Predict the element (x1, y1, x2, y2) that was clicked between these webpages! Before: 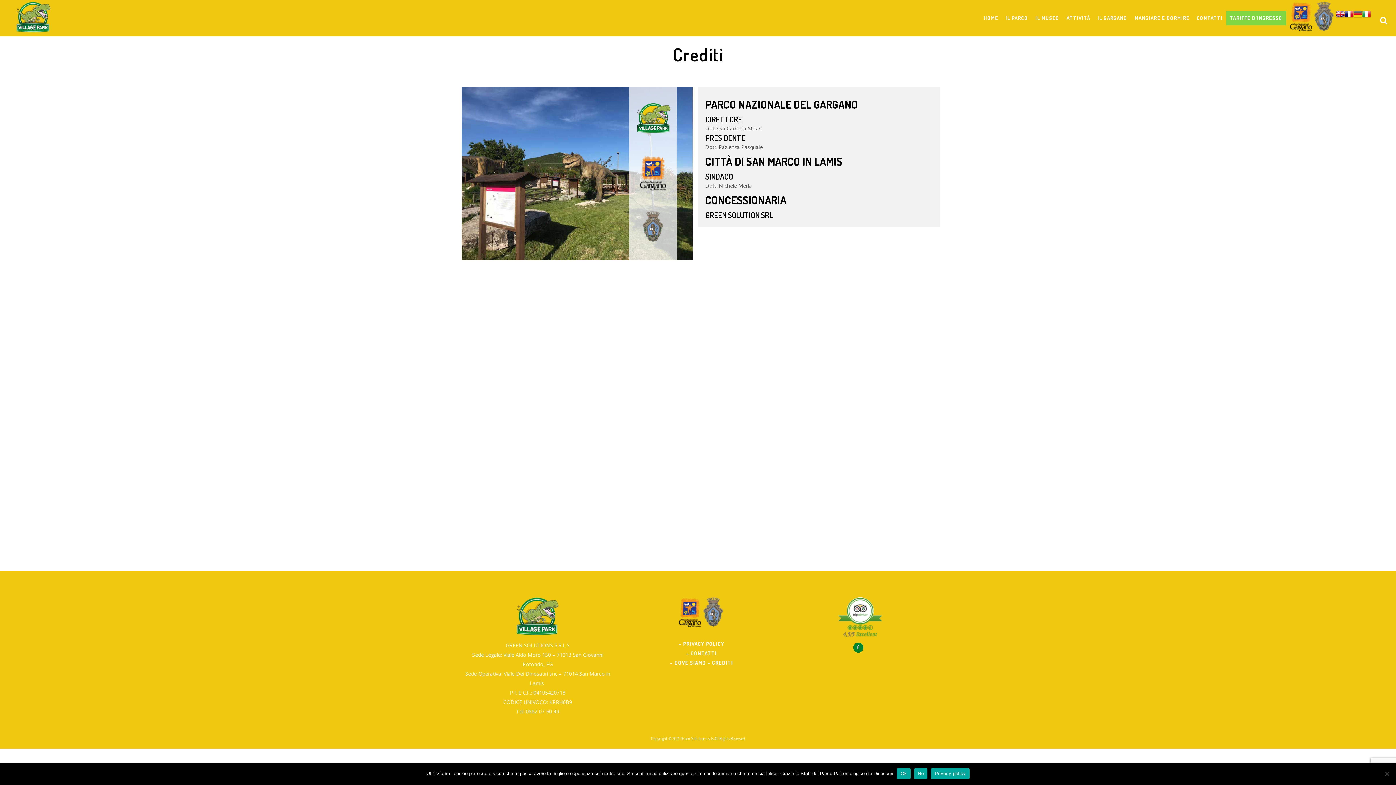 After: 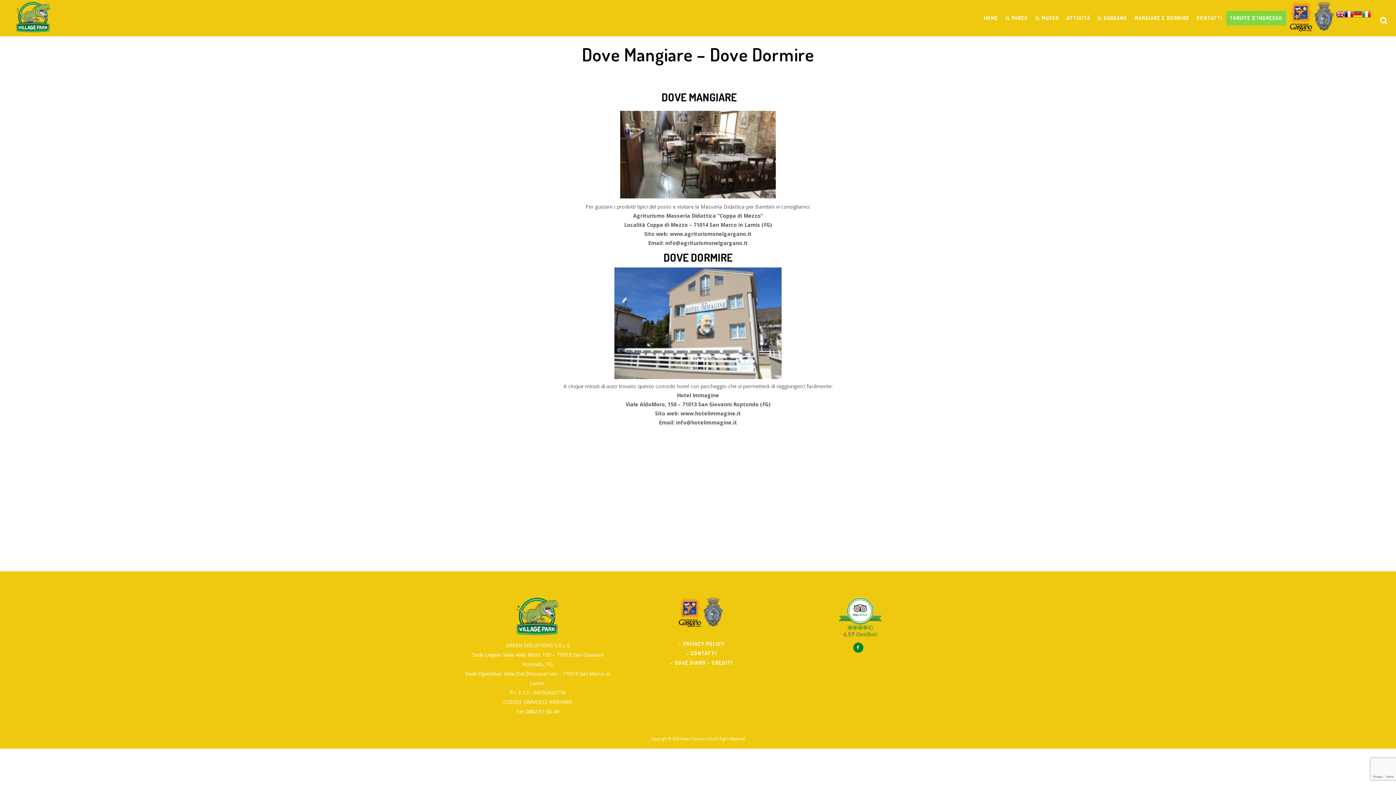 Action: bbox: (1131, 0, 1193, 36) label: MANGIARE E DORMIRE